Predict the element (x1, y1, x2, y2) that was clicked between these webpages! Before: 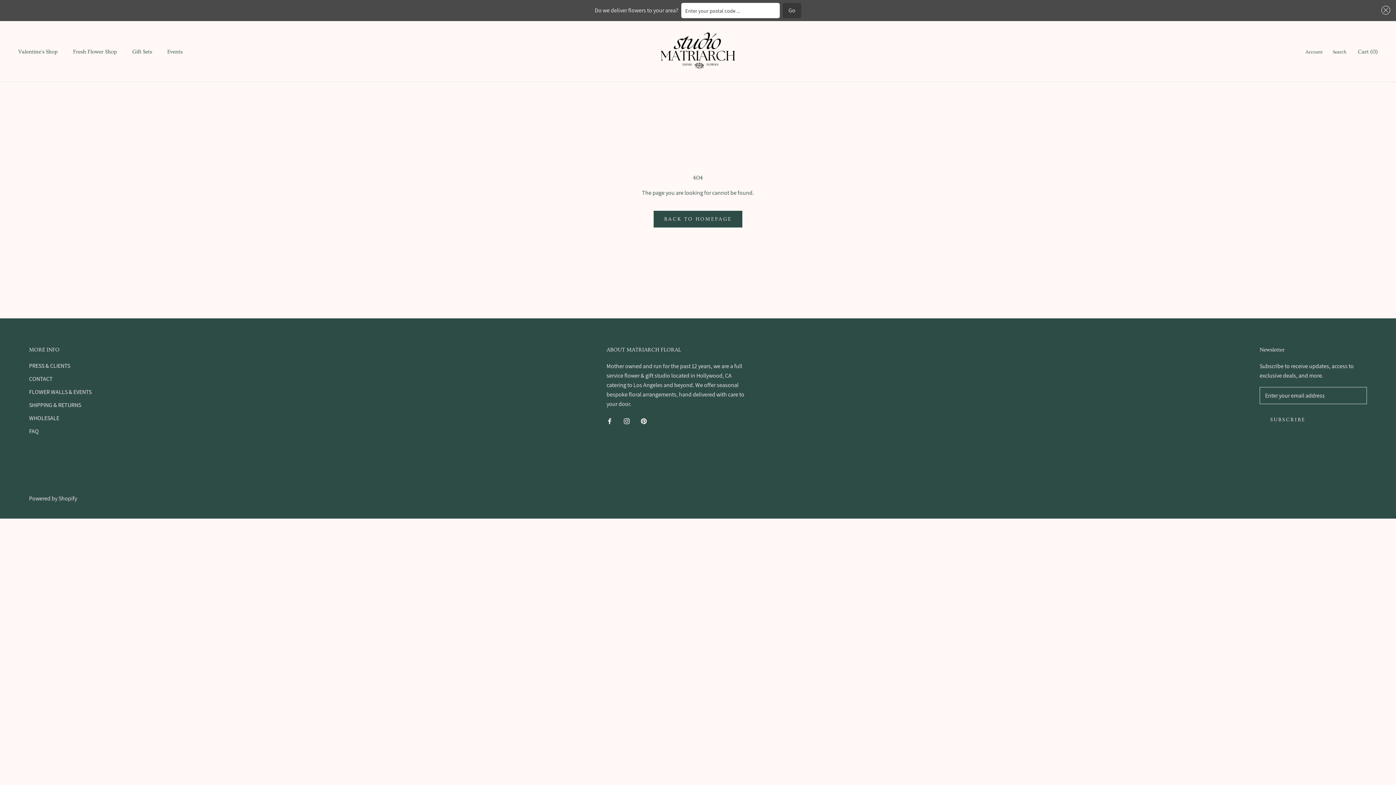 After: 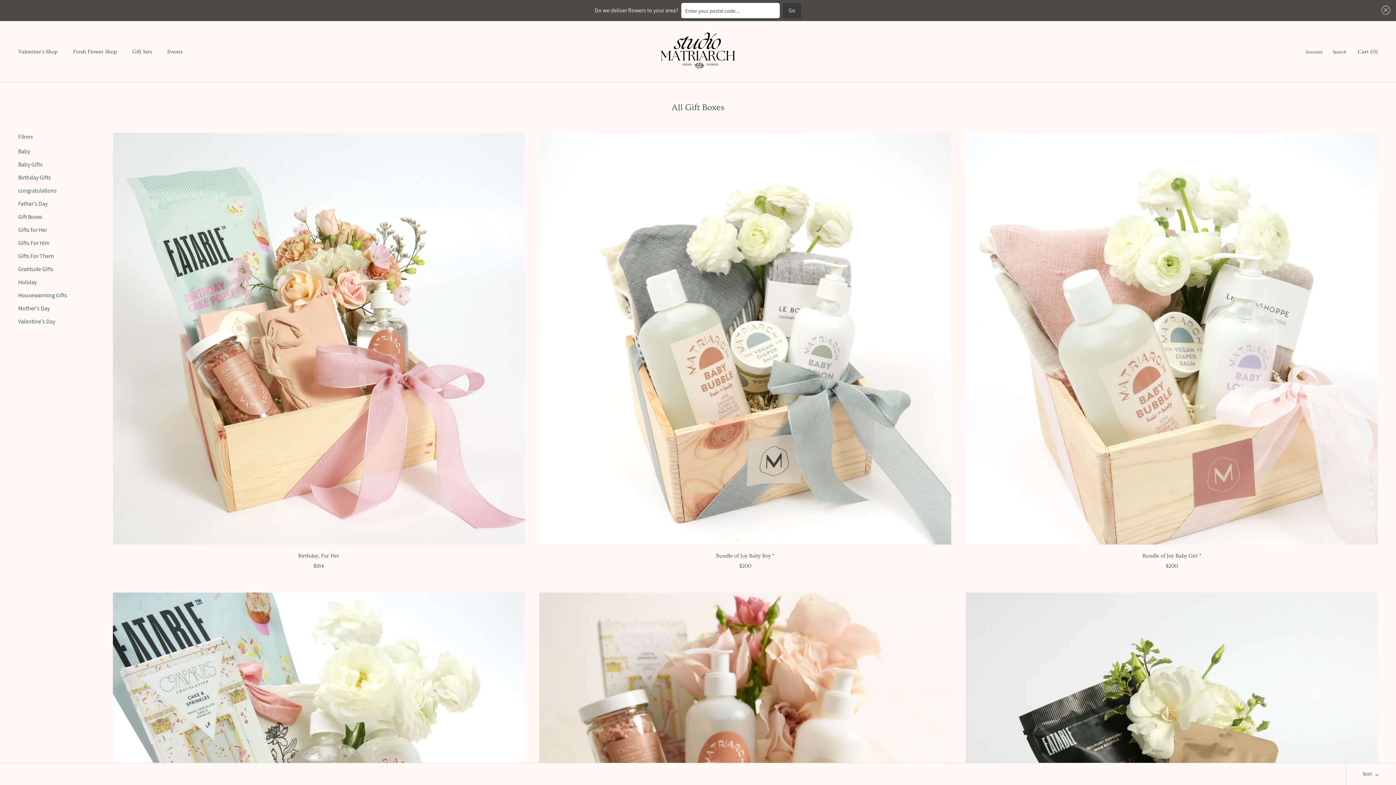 Action: bbox: (132, 48, 152, 54) label: Gift Sets